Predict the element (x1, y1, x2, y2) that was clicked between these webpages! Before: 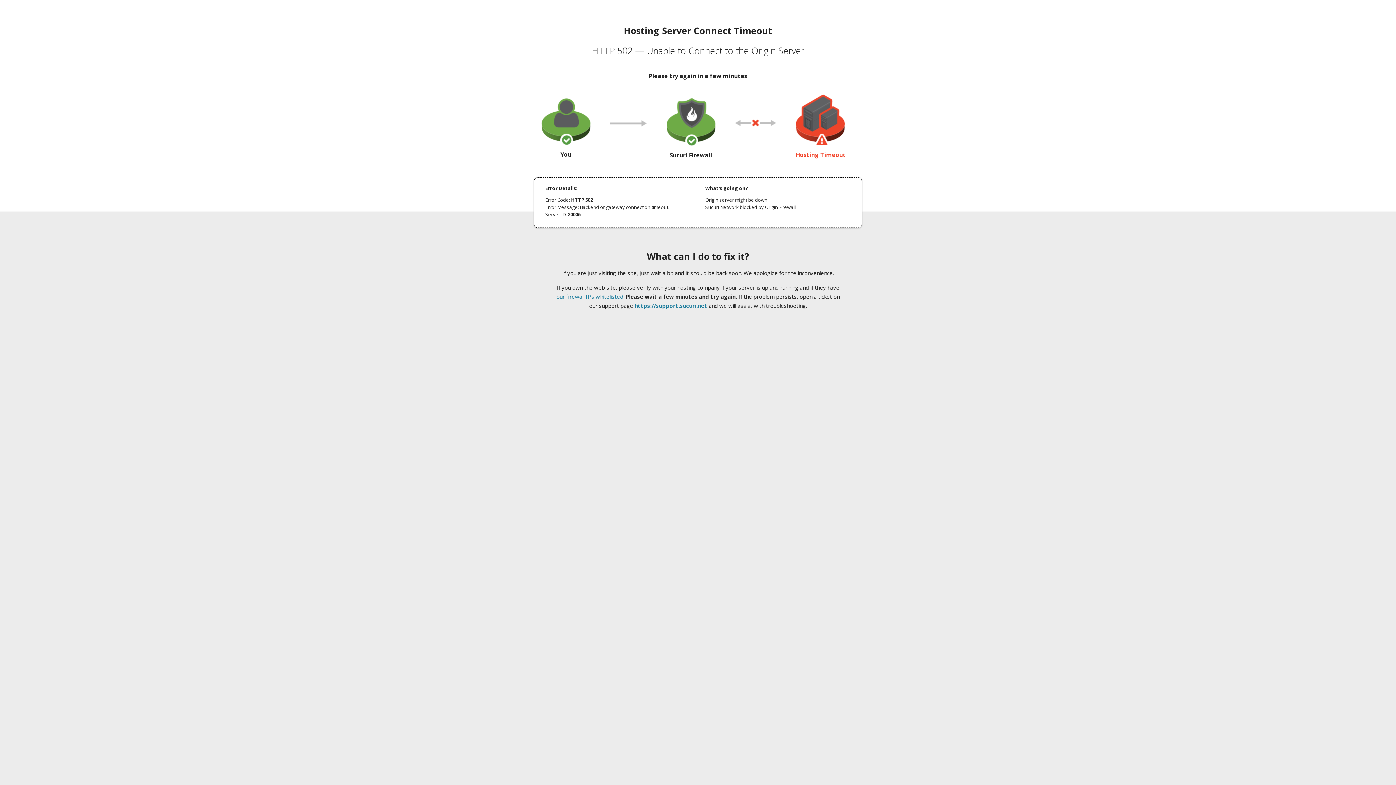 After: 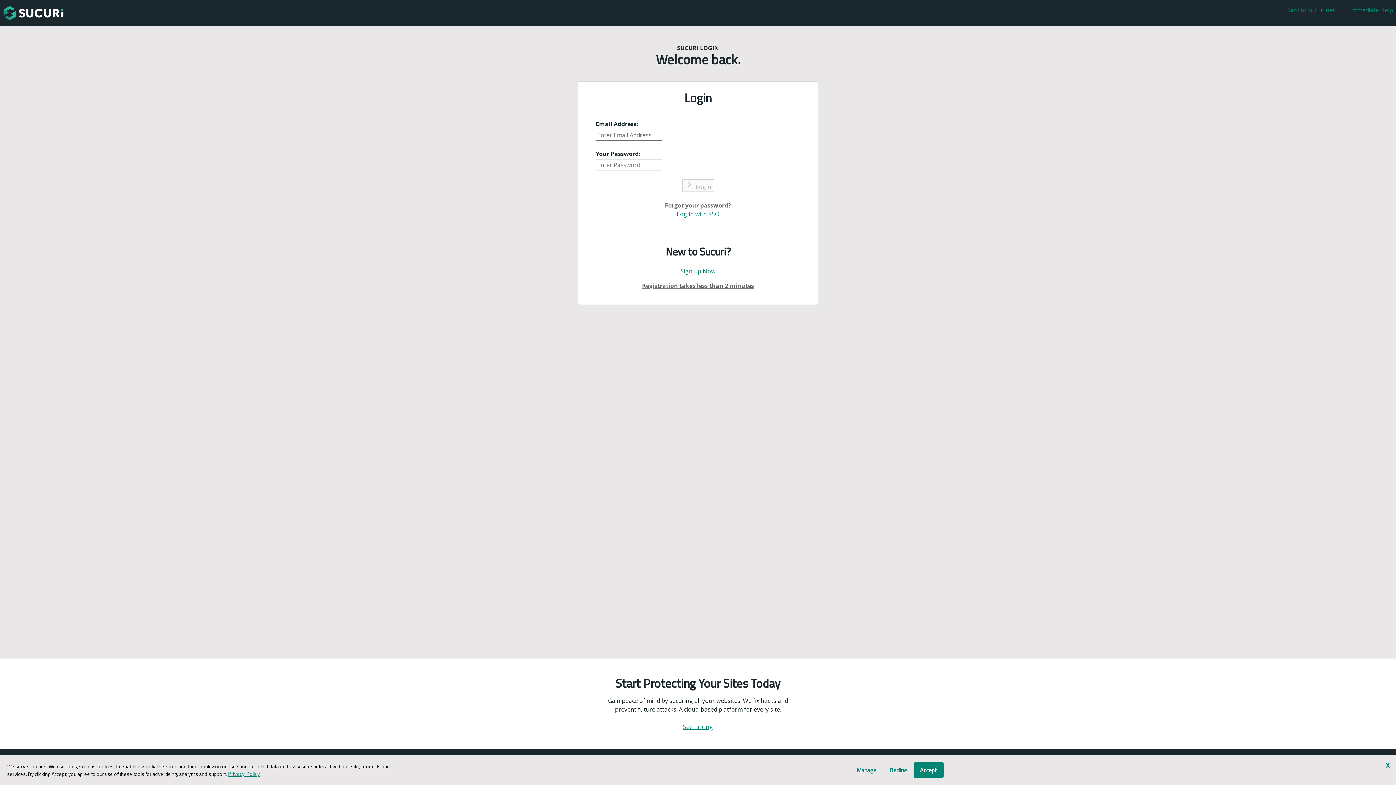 Action: bbox: (634, 302, 707, 309) label: https://support.sucuri.net